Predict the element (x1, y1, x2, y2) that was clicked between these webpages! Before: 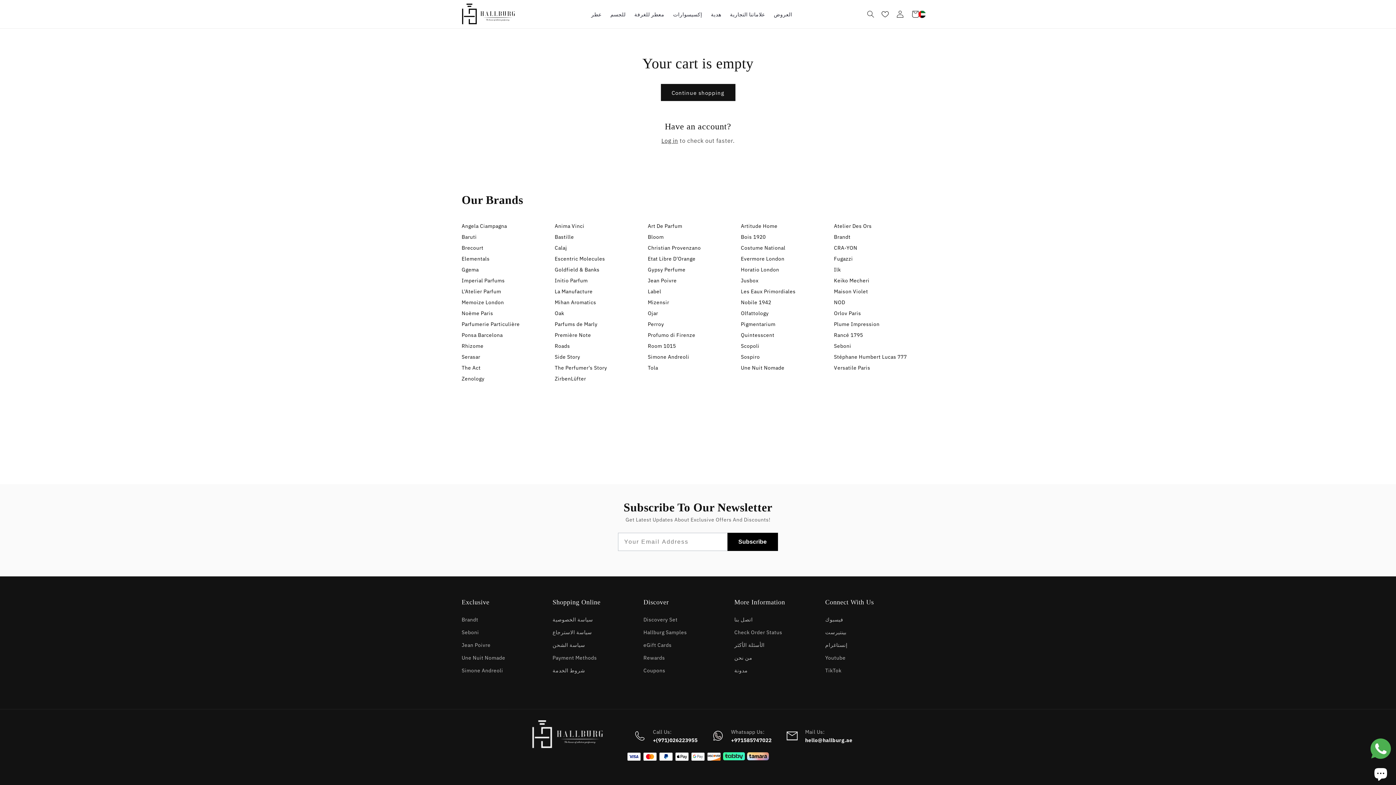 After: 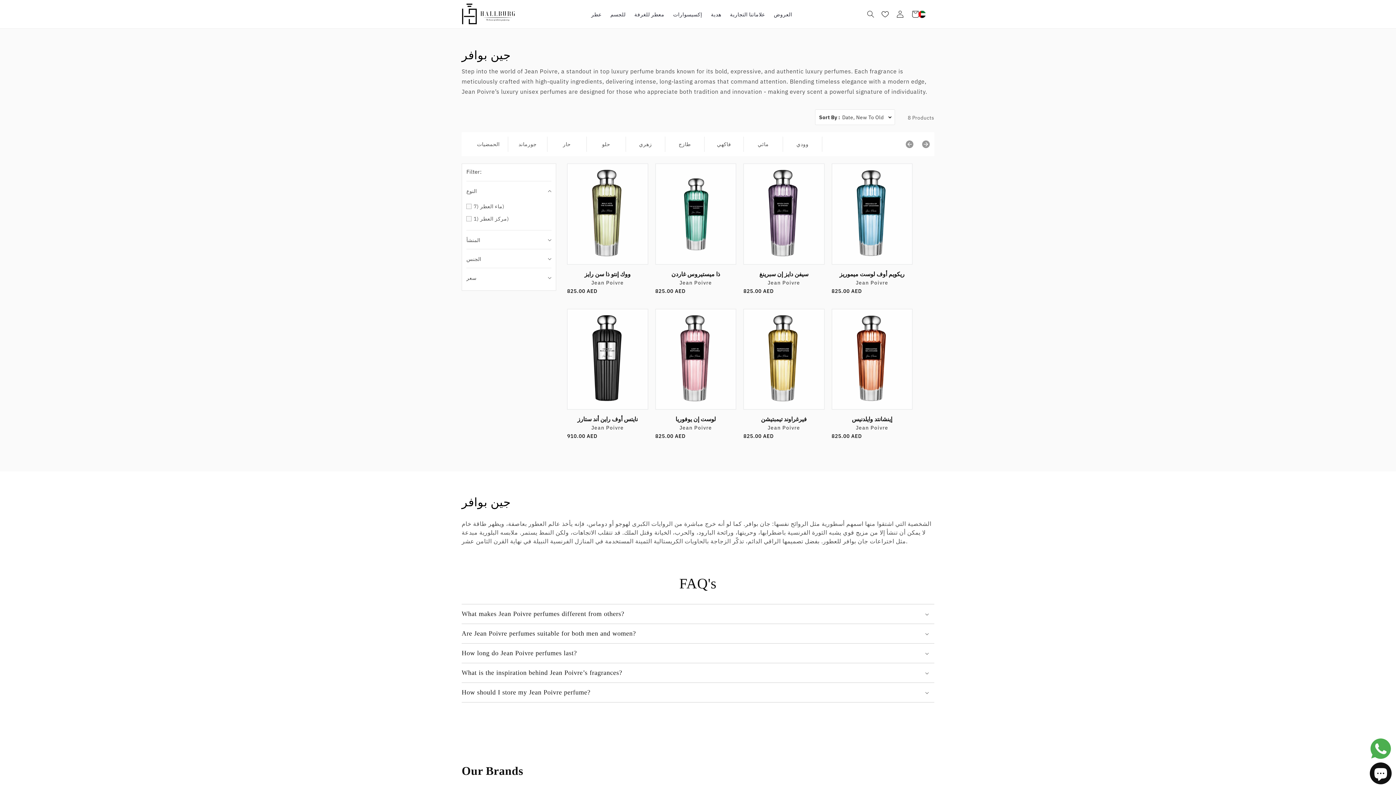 Action: bbox: (648, 276, 676, 283) label: Jean Poivre